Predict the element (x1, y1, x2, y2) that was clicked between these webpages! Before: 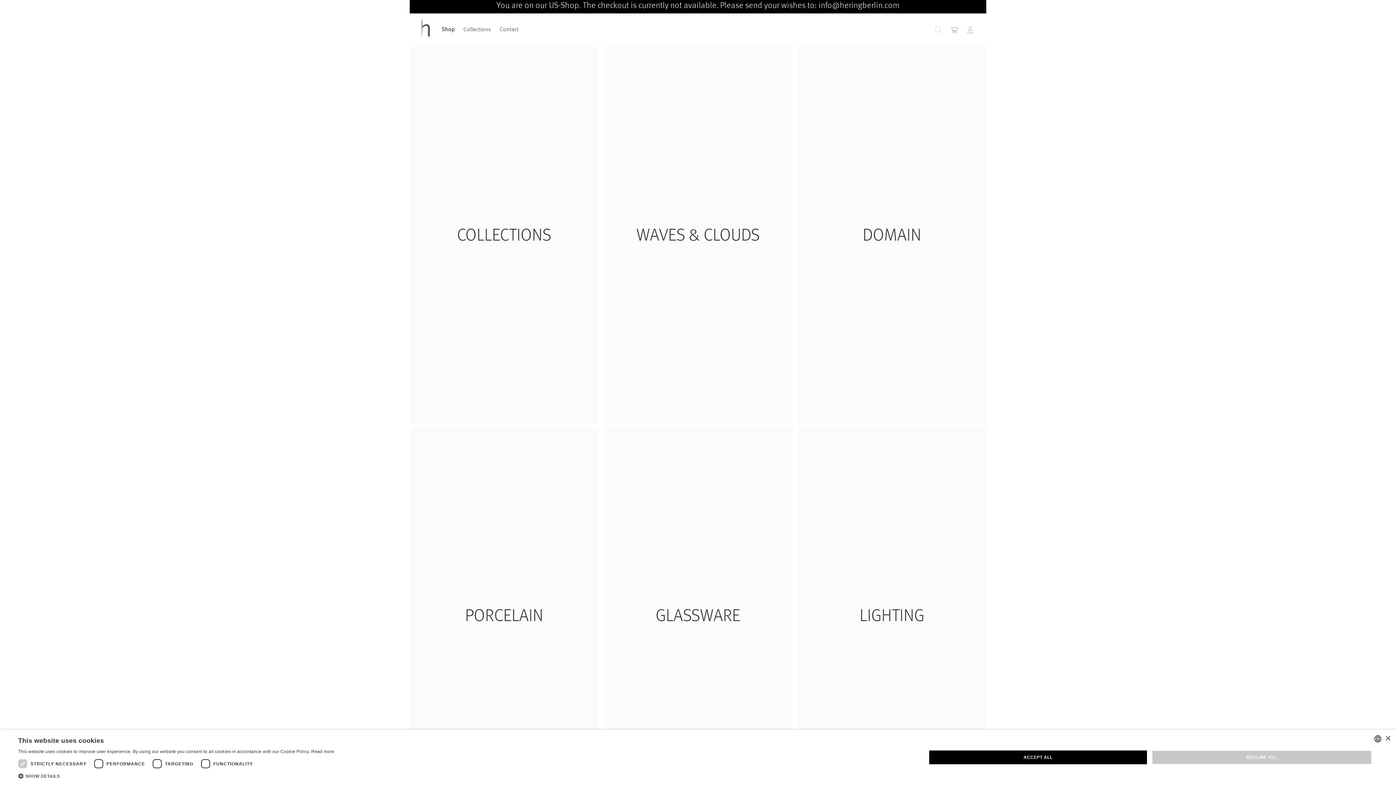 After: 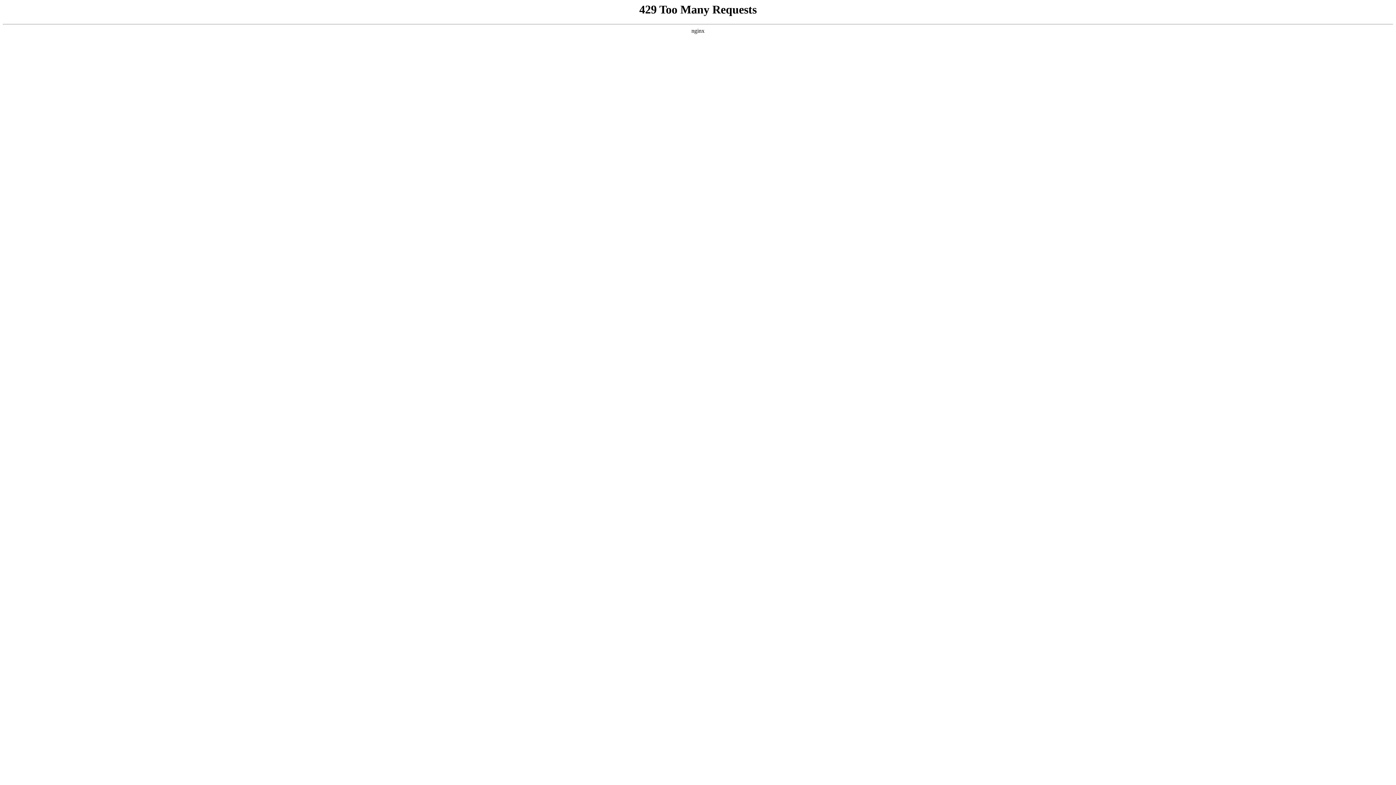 Action: label: WAVES & CLOUDS bbox: (603, 46, 792, 423)